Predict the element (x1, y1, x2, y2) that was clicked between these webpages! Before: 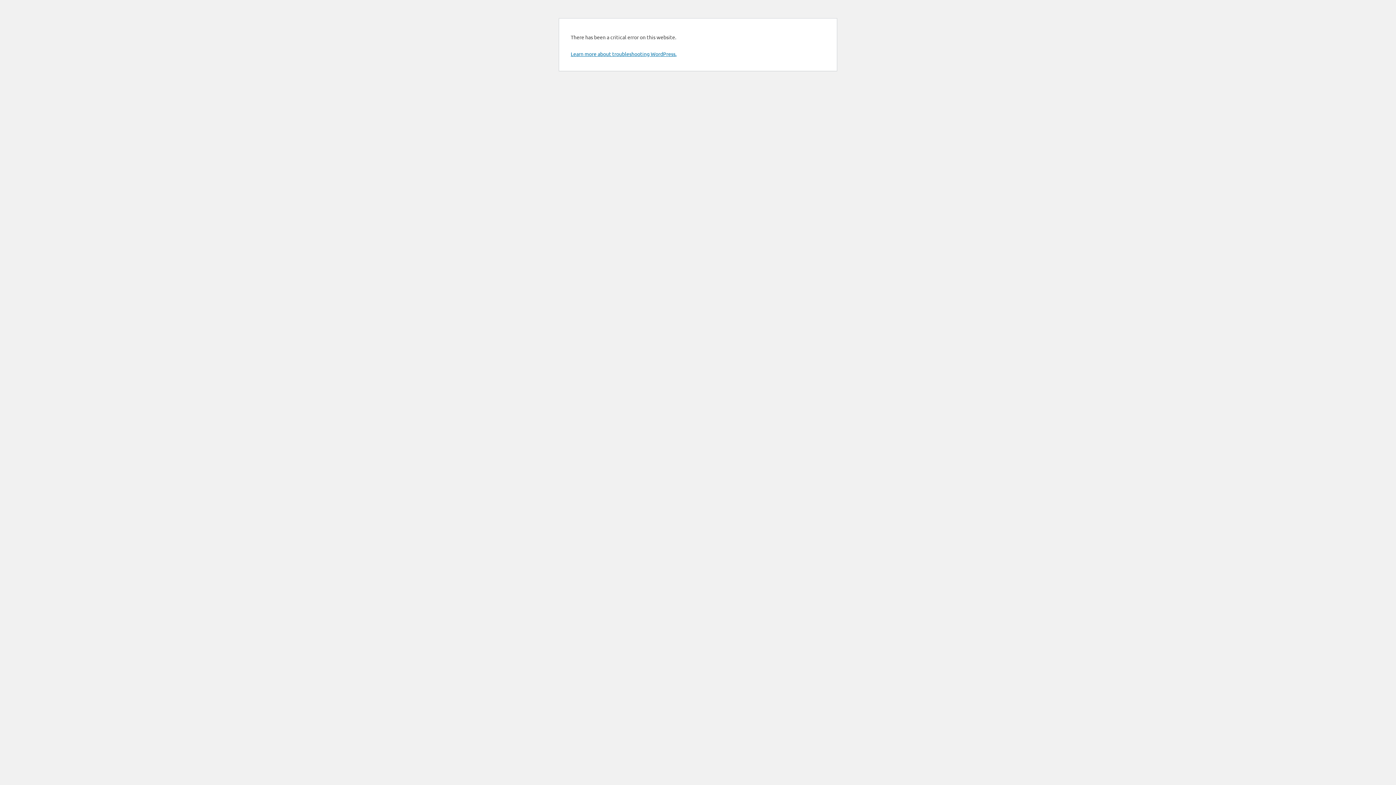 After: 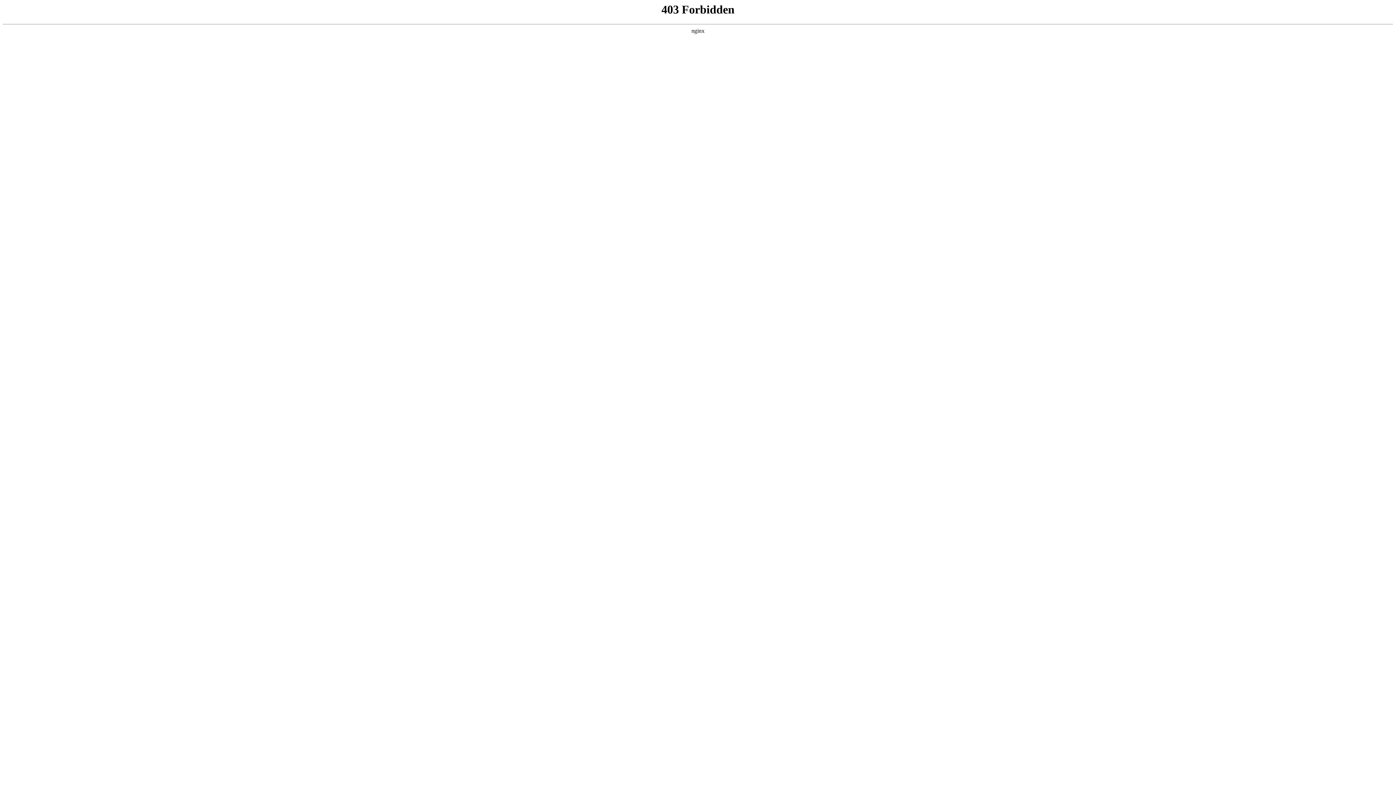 Action: bbox: (570, 50, 676, 57) label: Learn more about troubleshooting WordPress.